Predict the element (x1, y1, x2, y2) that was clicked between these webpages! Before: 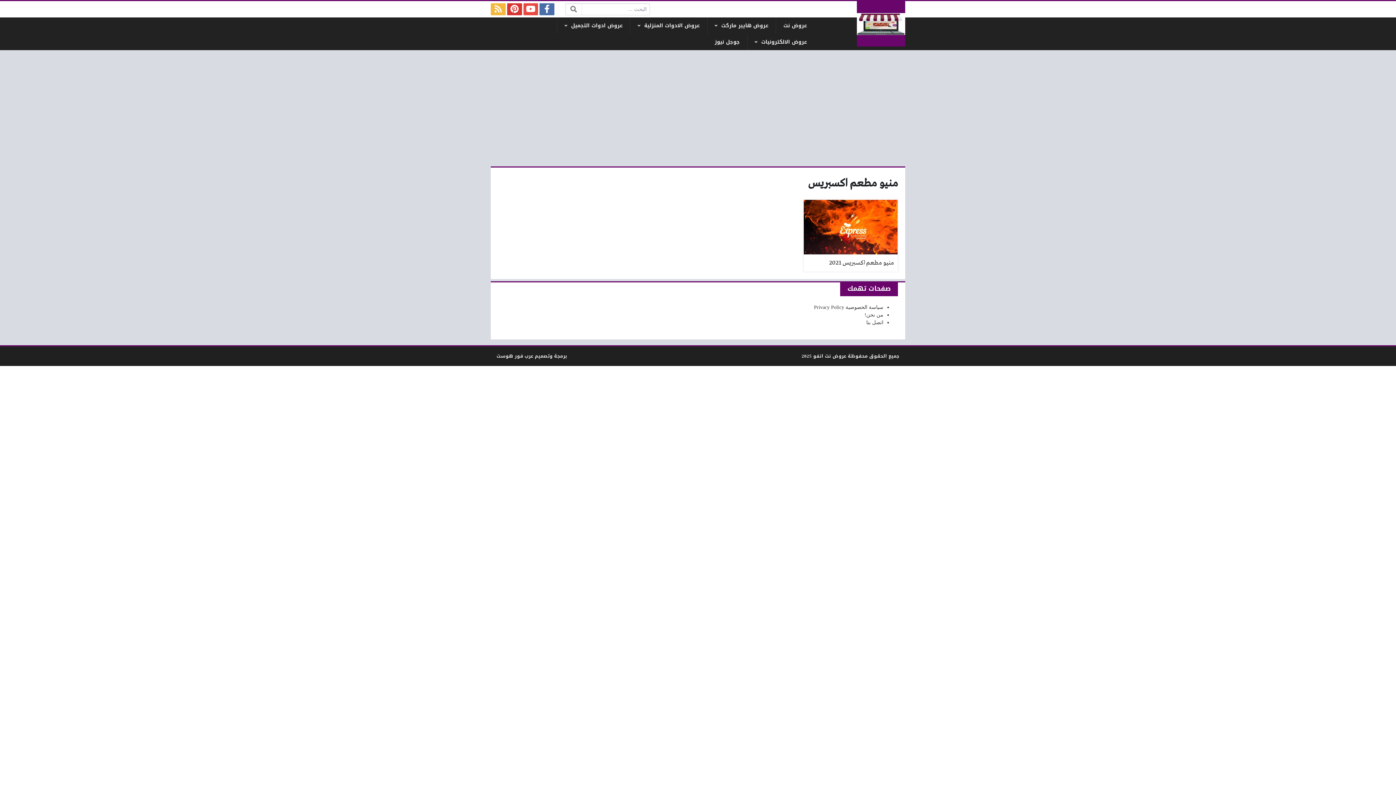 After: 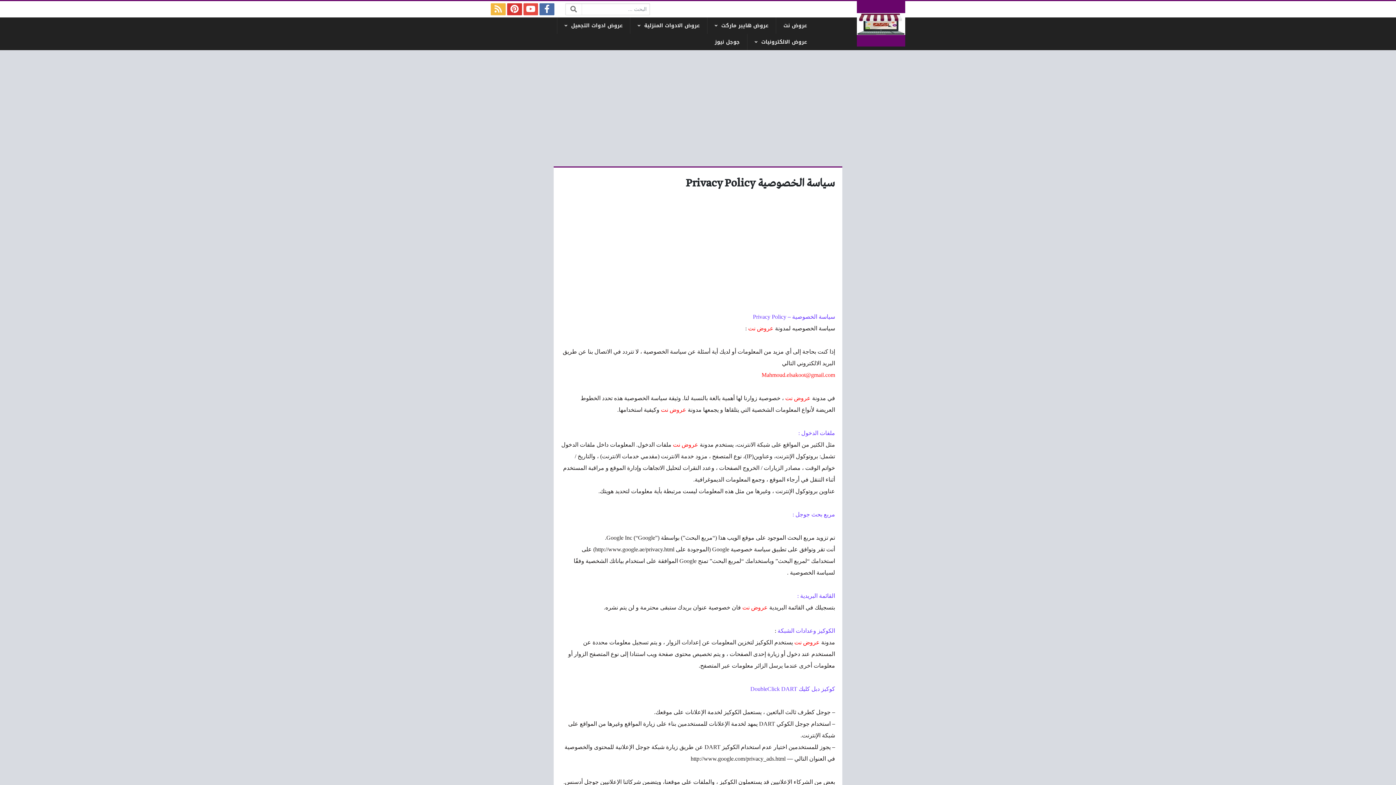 Action: bbox: (814, 304, 883, 310) label: سياسة الخصوصية Privacy Policy